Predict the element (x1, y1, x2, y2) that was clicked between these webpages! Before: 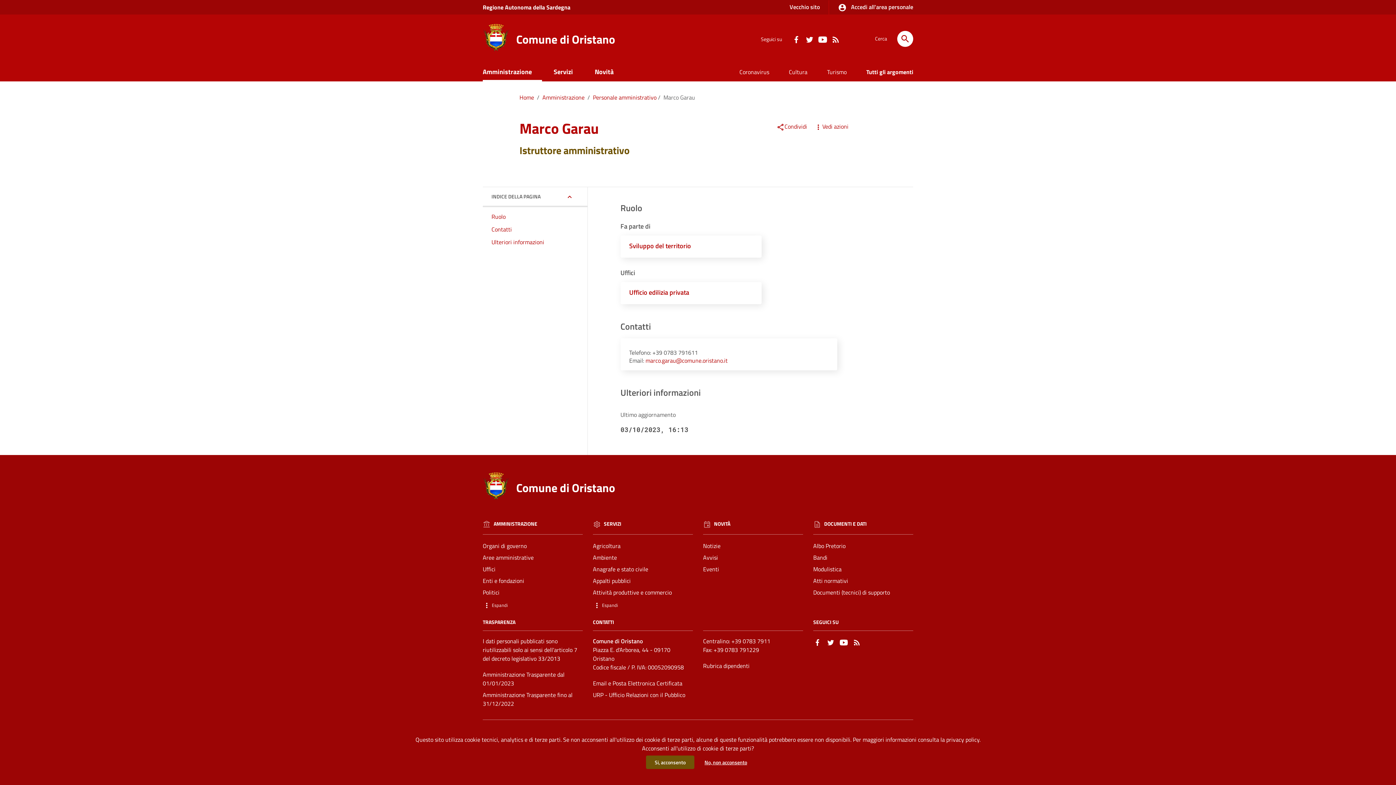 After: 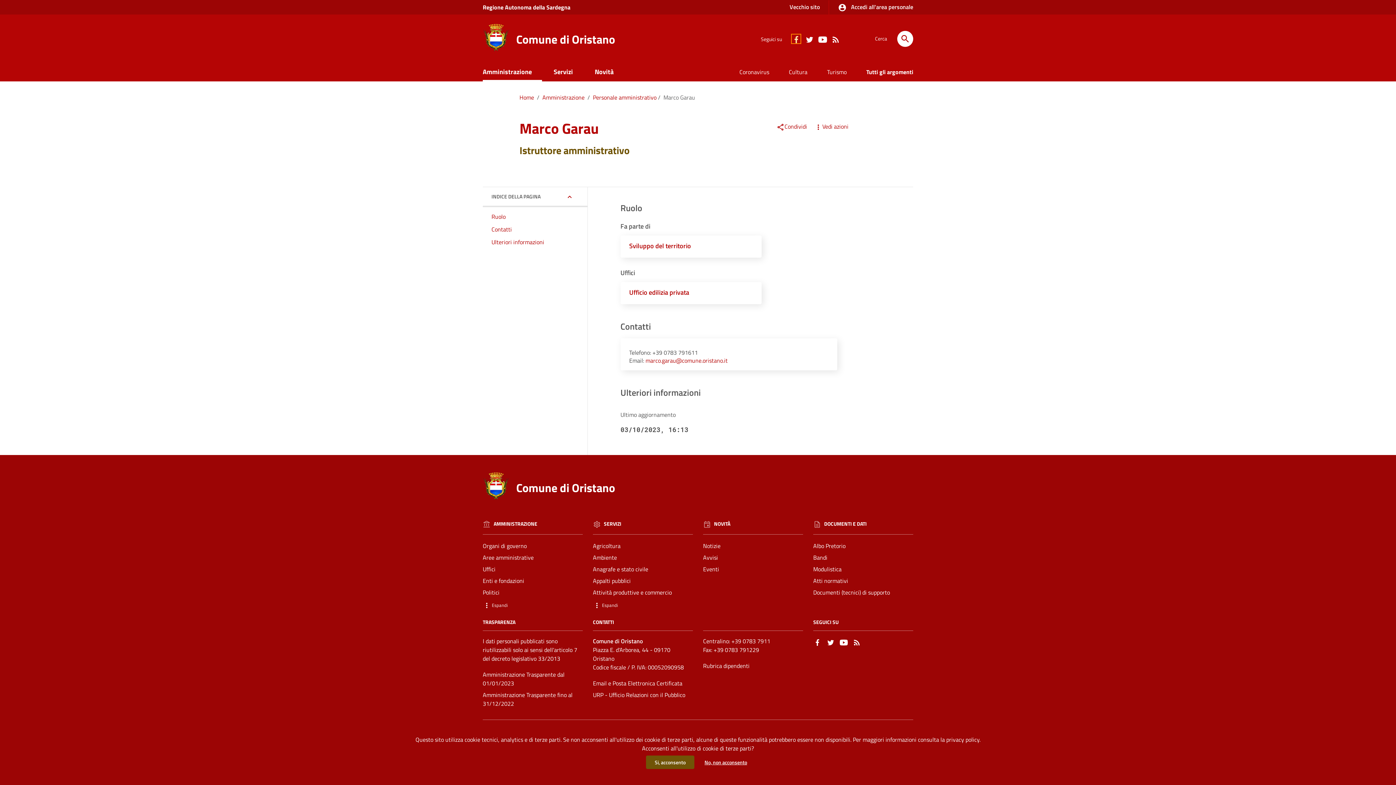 Action: label: Collegamento a sito esterno - Facebook - nuova finestra bbox: (791, 34, 800, 43)